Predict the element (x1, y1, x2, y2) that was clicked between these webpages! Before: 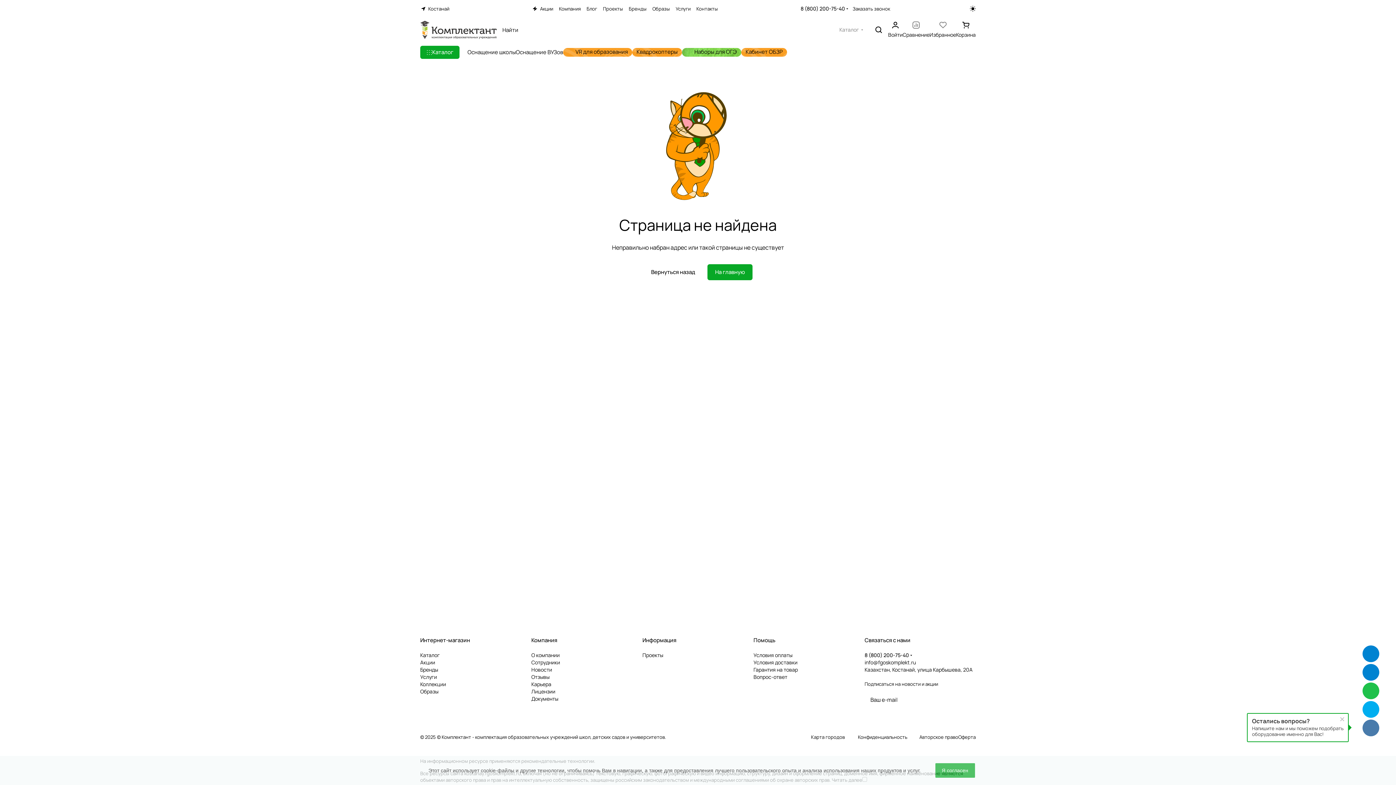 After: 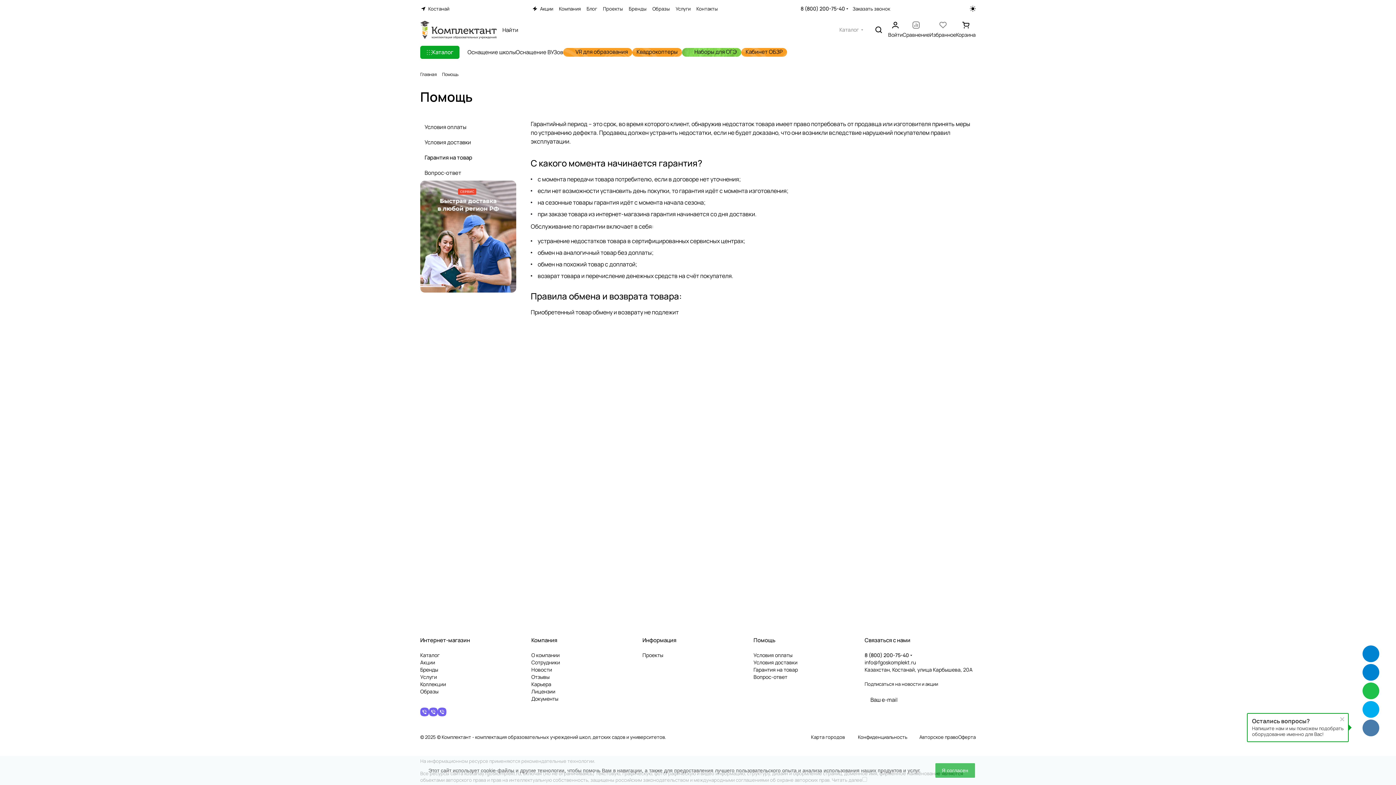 Action: label: Гарантия на товар bbox: (753, 666, 798, 673)